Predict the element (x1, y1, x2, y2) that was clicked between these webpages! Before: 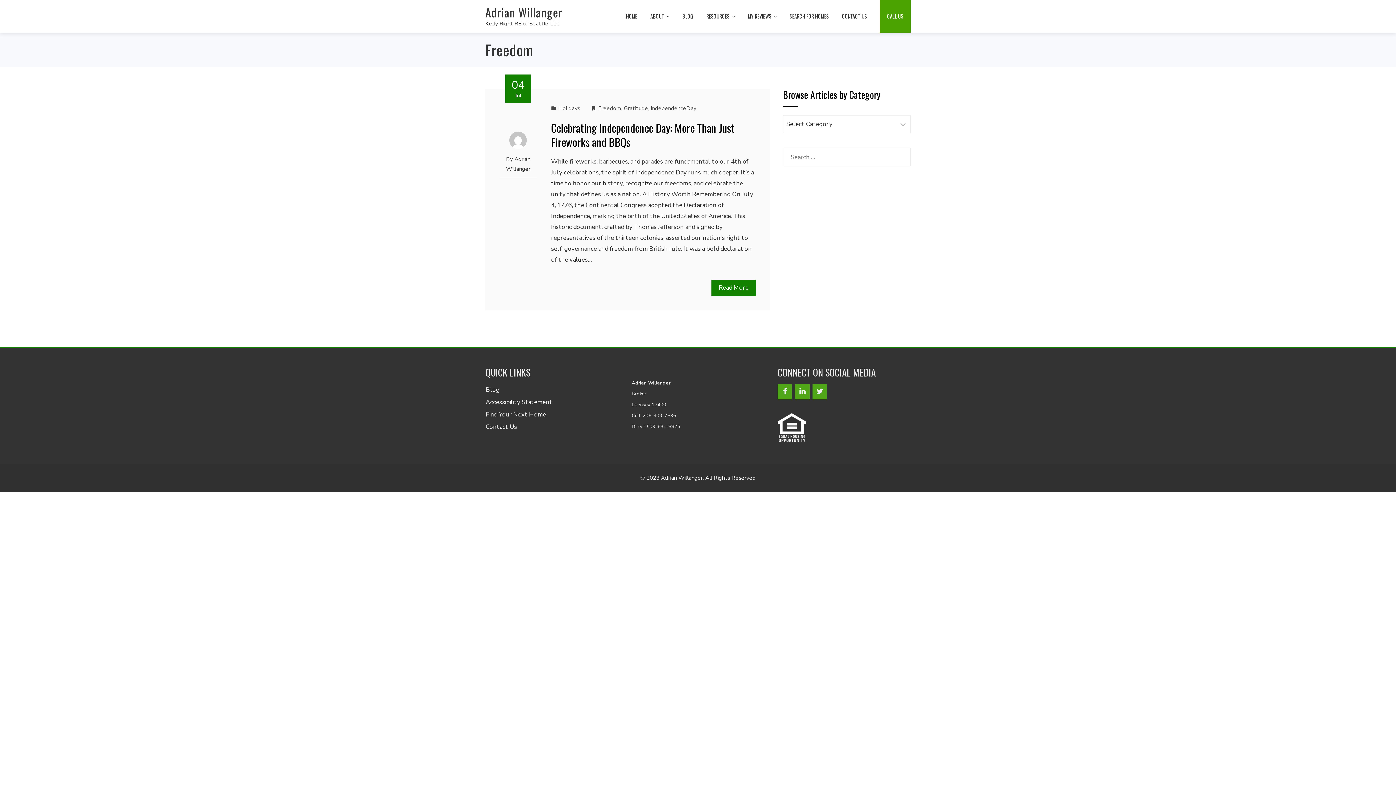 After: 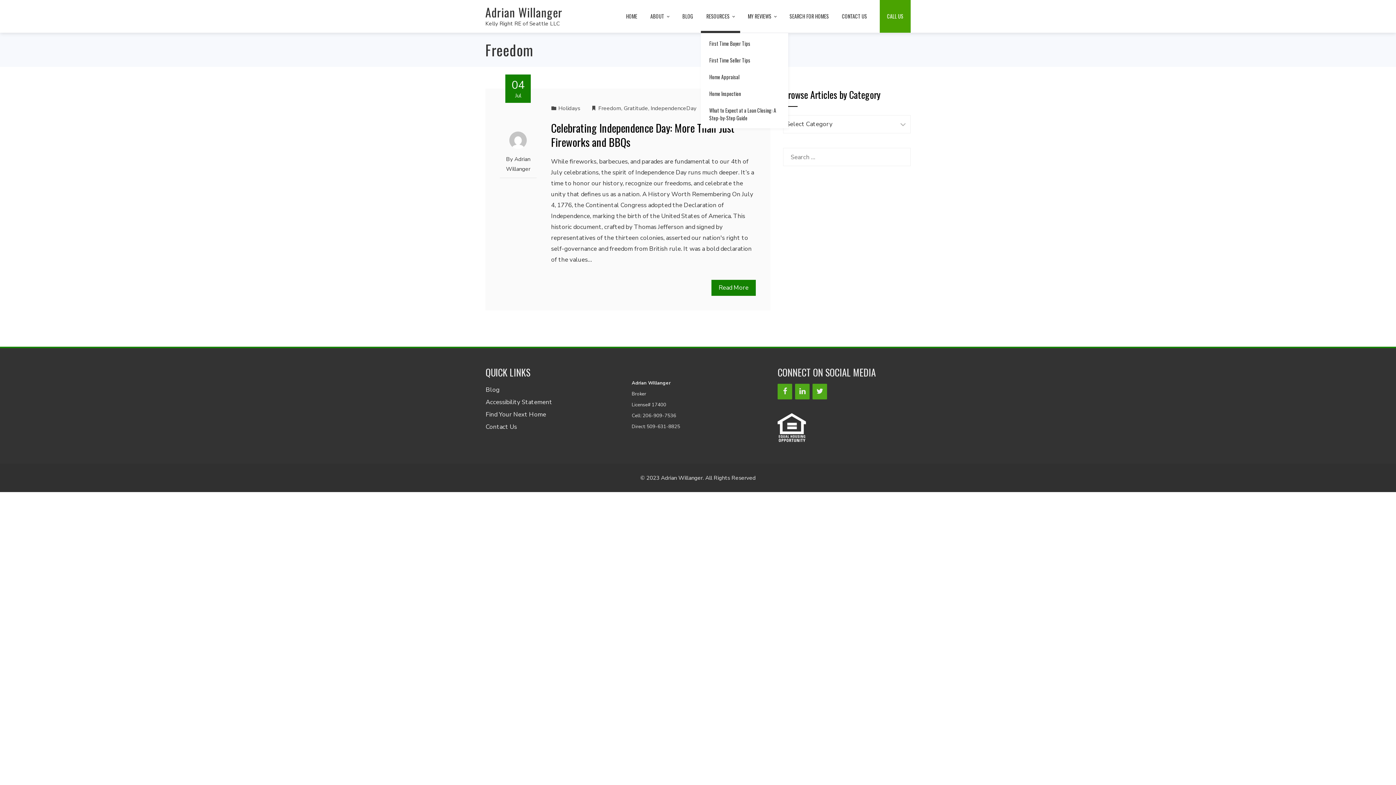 Action: bbox: (701, 0, 740, 32) label: RESOURCES